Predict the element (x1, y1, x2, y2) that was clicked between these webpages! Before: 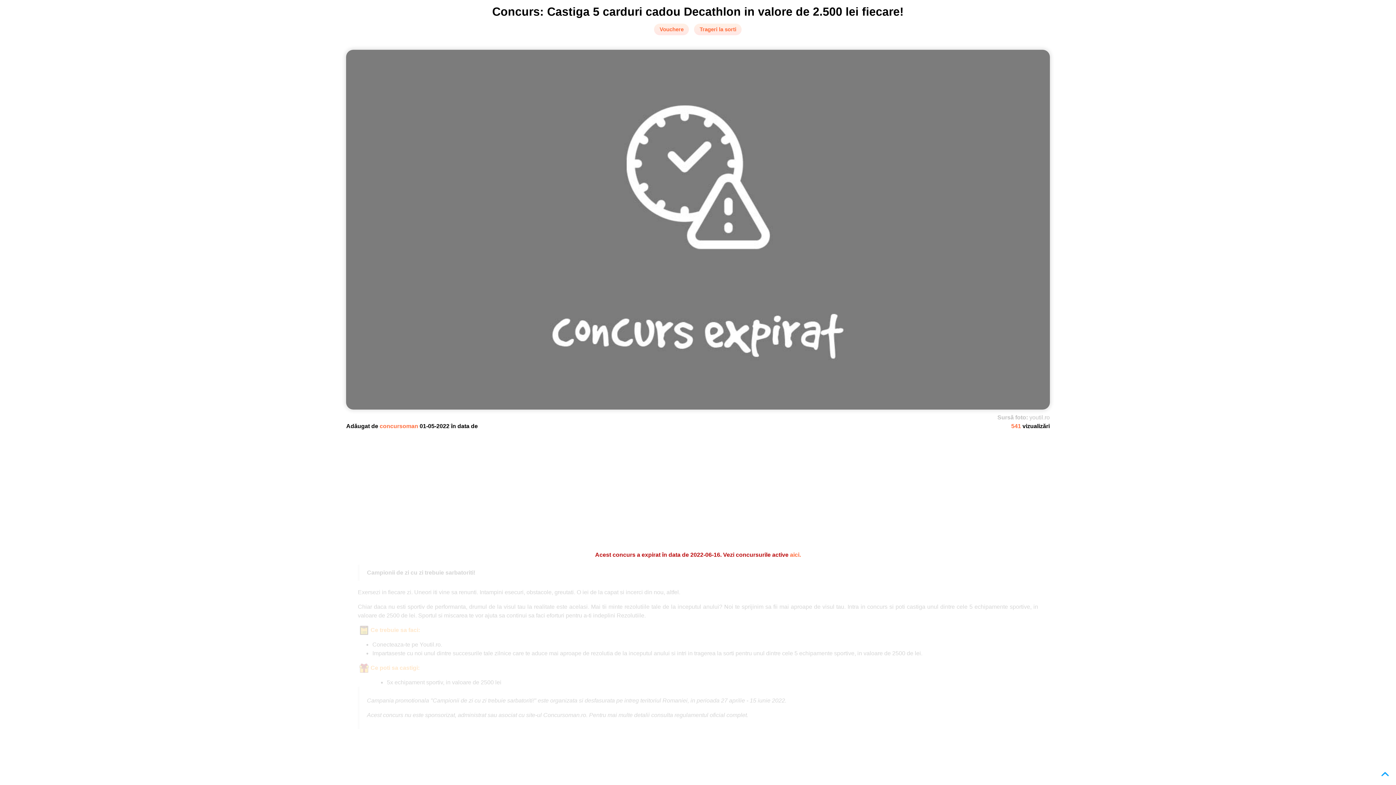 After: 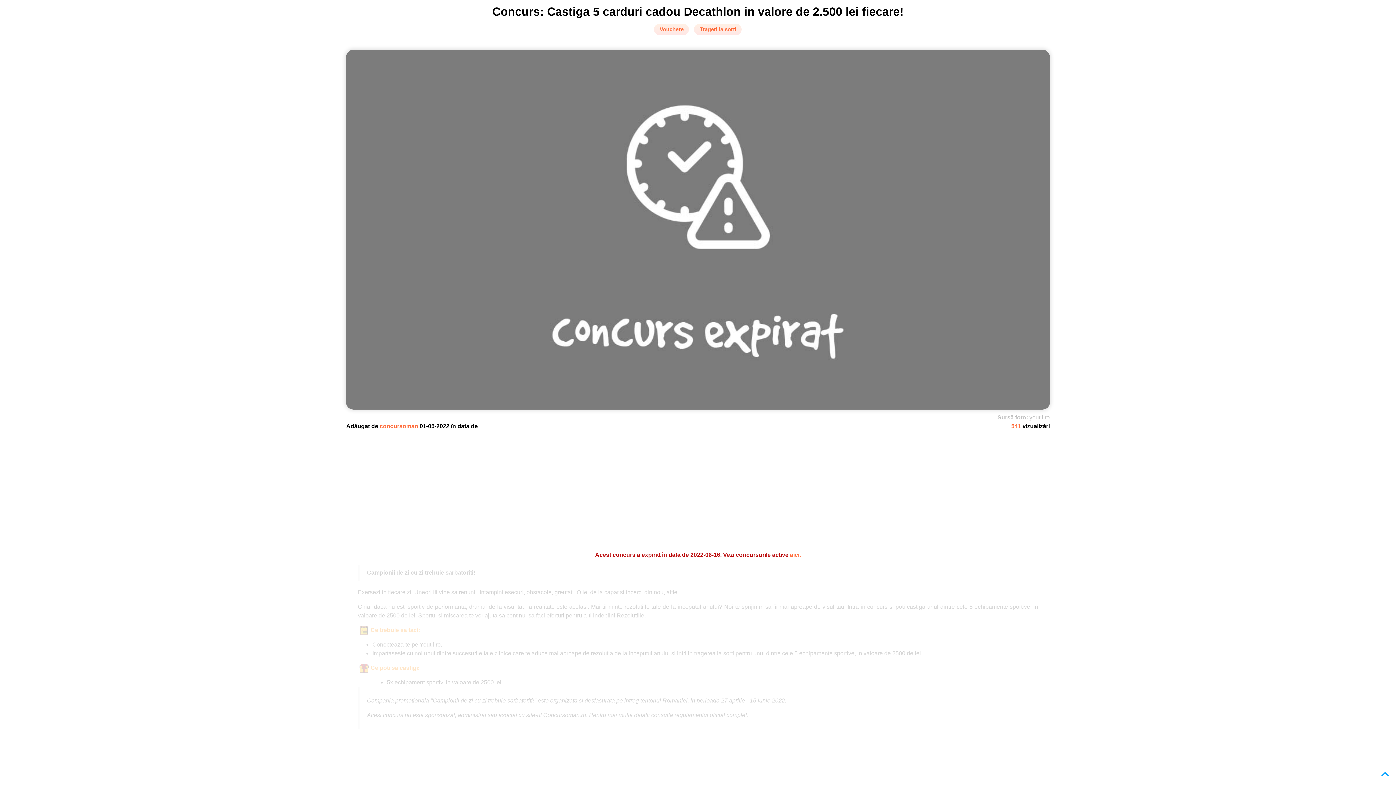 Action: bbox: (357, 436, 1038, 538)